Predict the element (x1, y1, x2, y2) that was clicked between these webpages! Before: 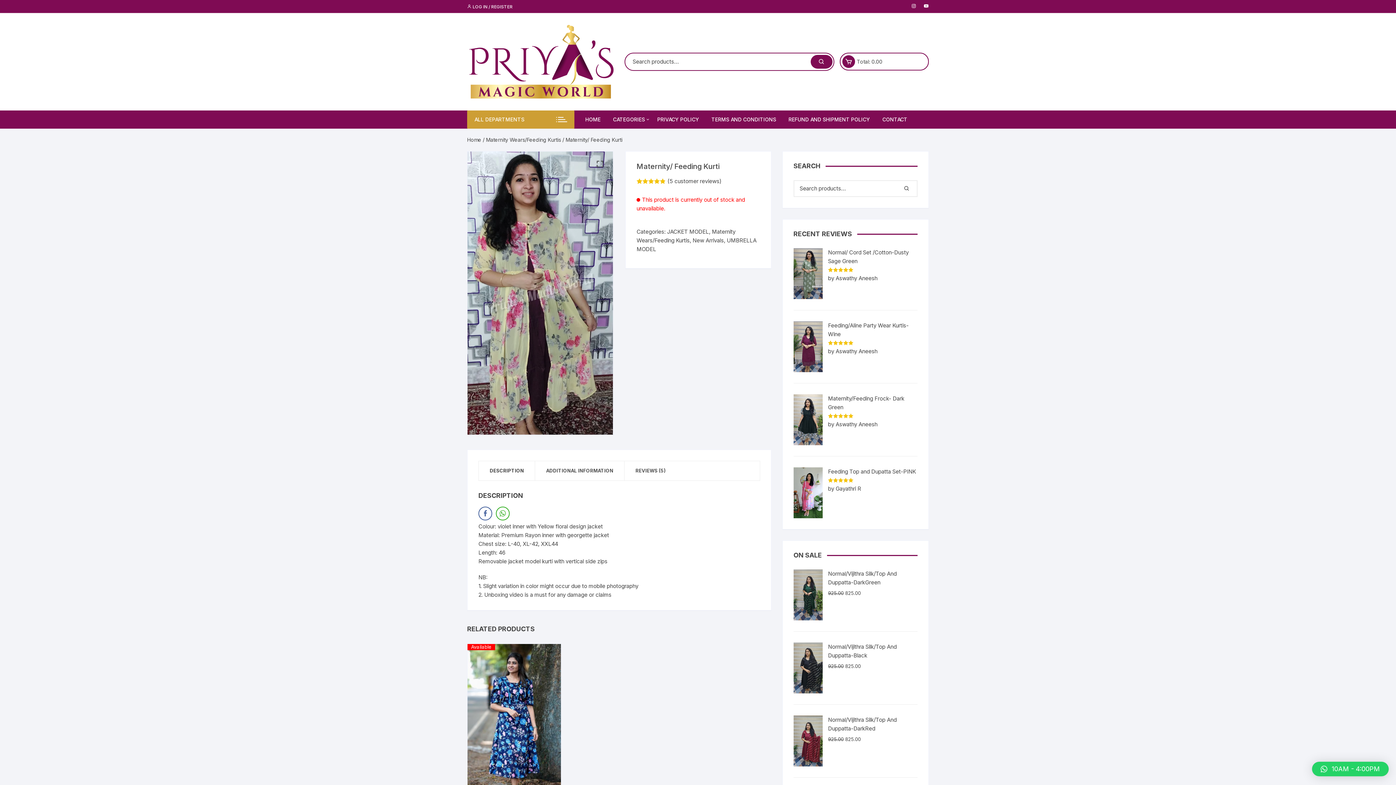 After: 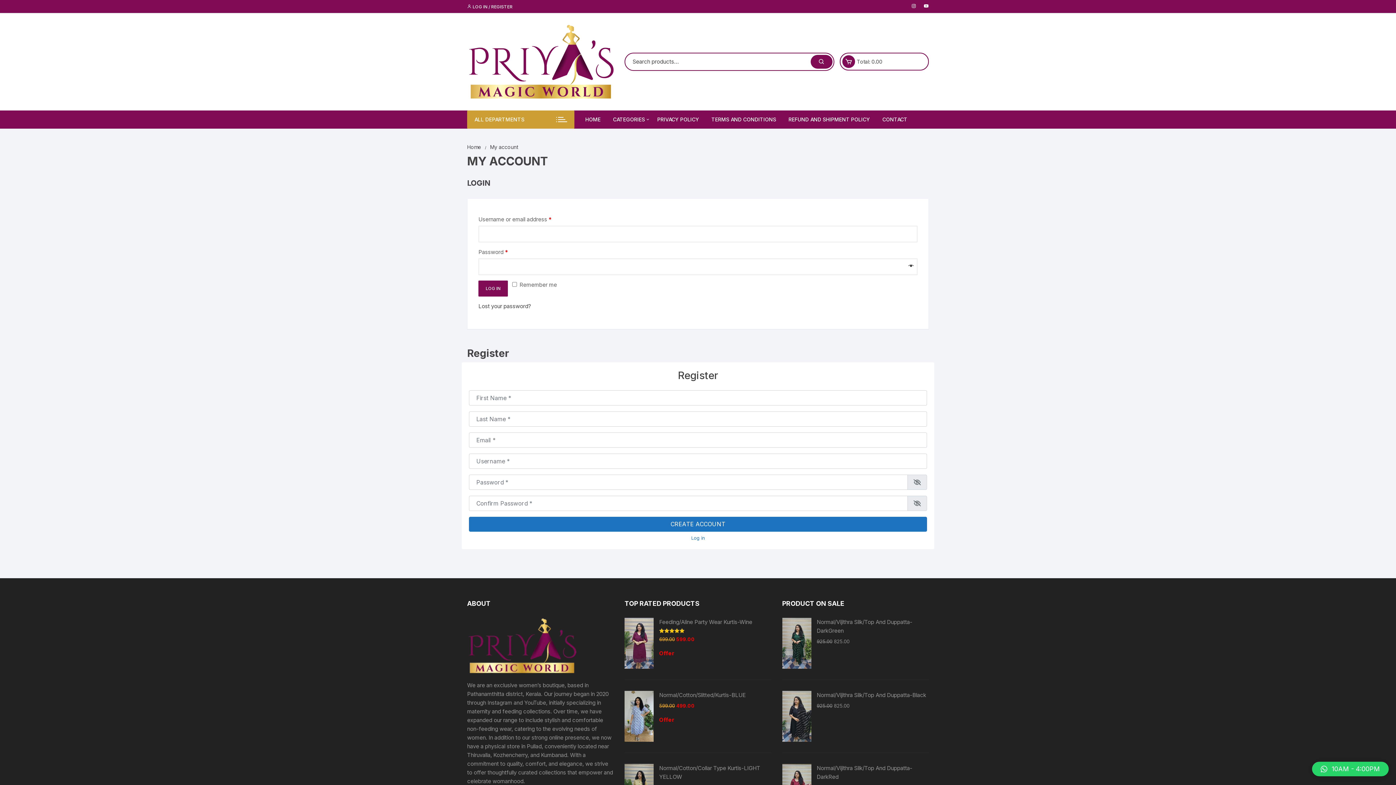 Action: bbox: (467, 3, 512, 9) label:  LOG IN / REGISTER